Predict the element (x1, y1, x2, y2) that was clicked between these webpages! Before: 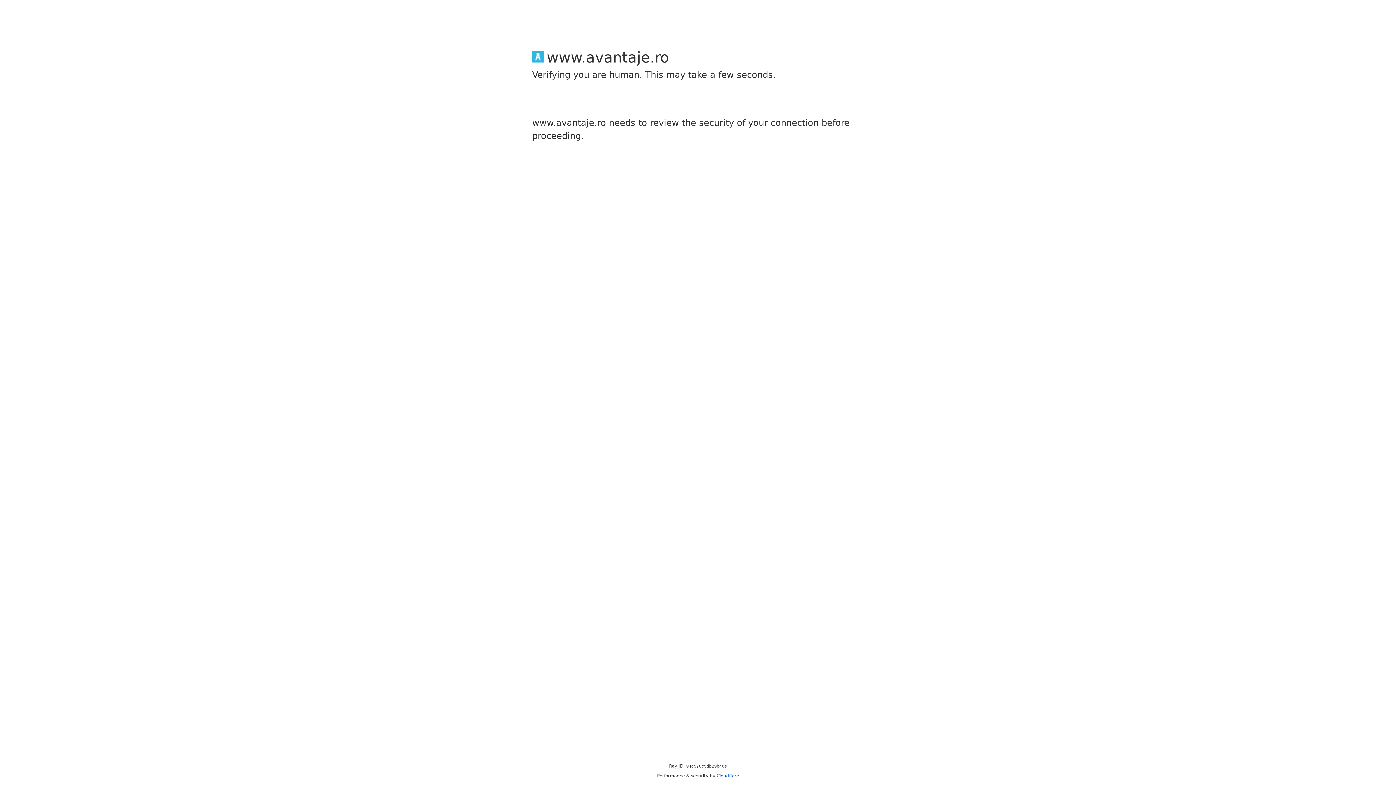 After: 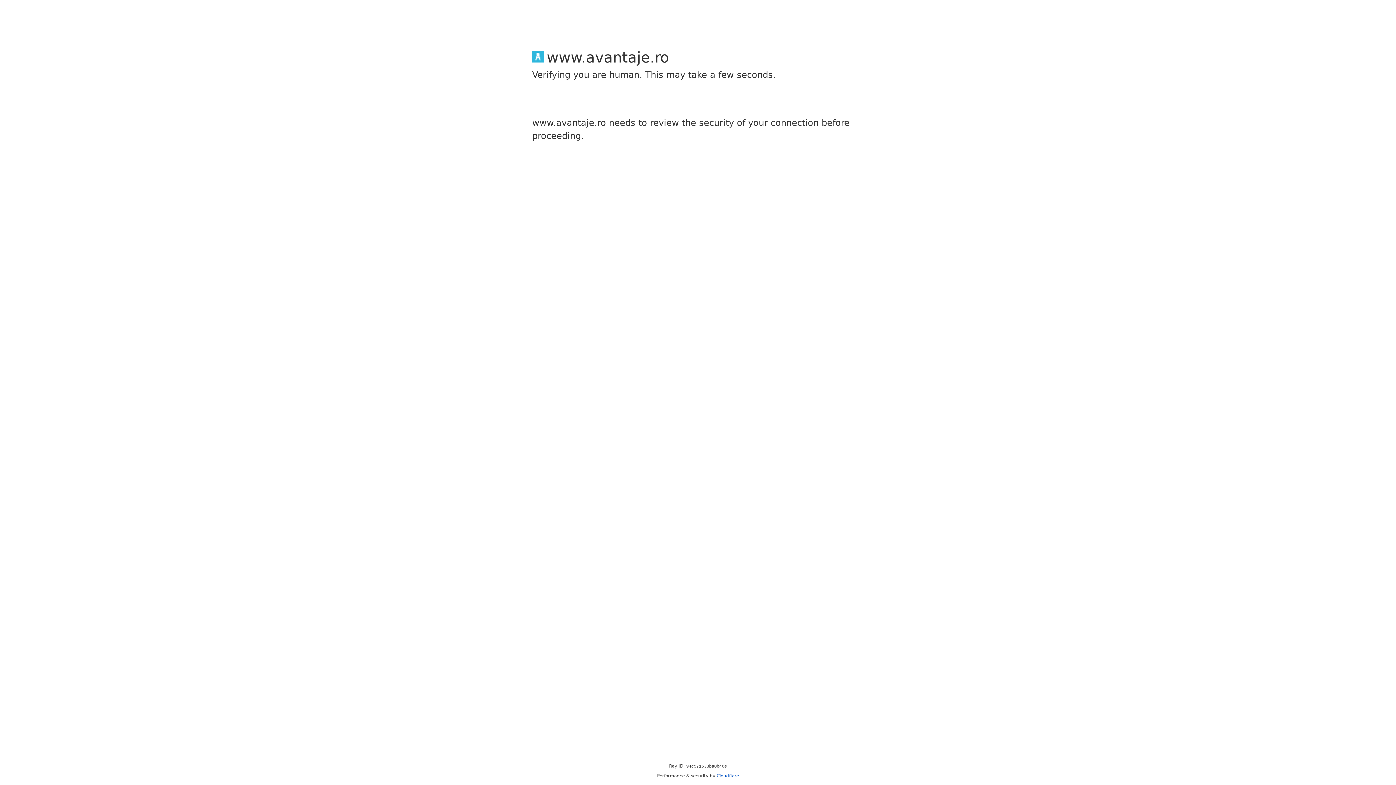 Action: label: Cloudflare bbox: (716, 773, 739, 778)